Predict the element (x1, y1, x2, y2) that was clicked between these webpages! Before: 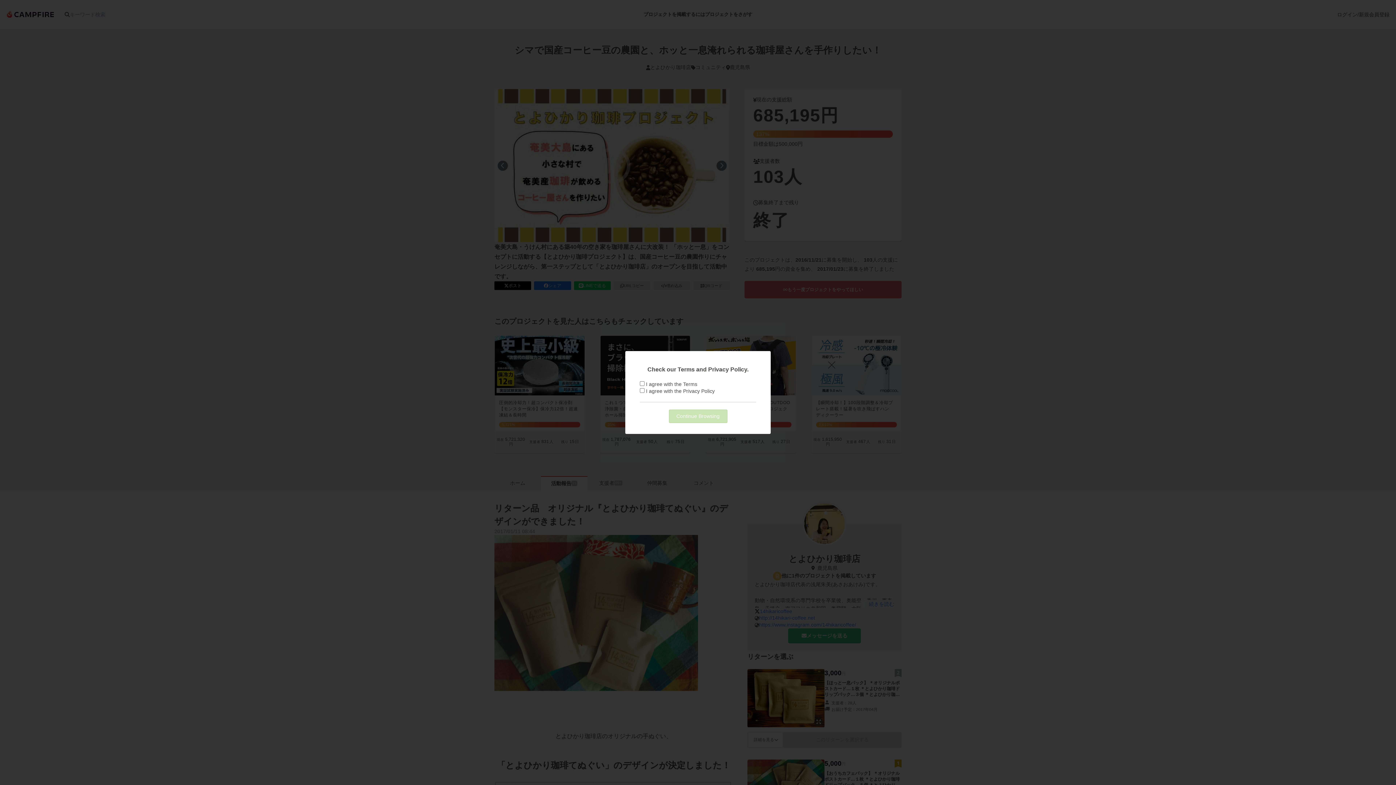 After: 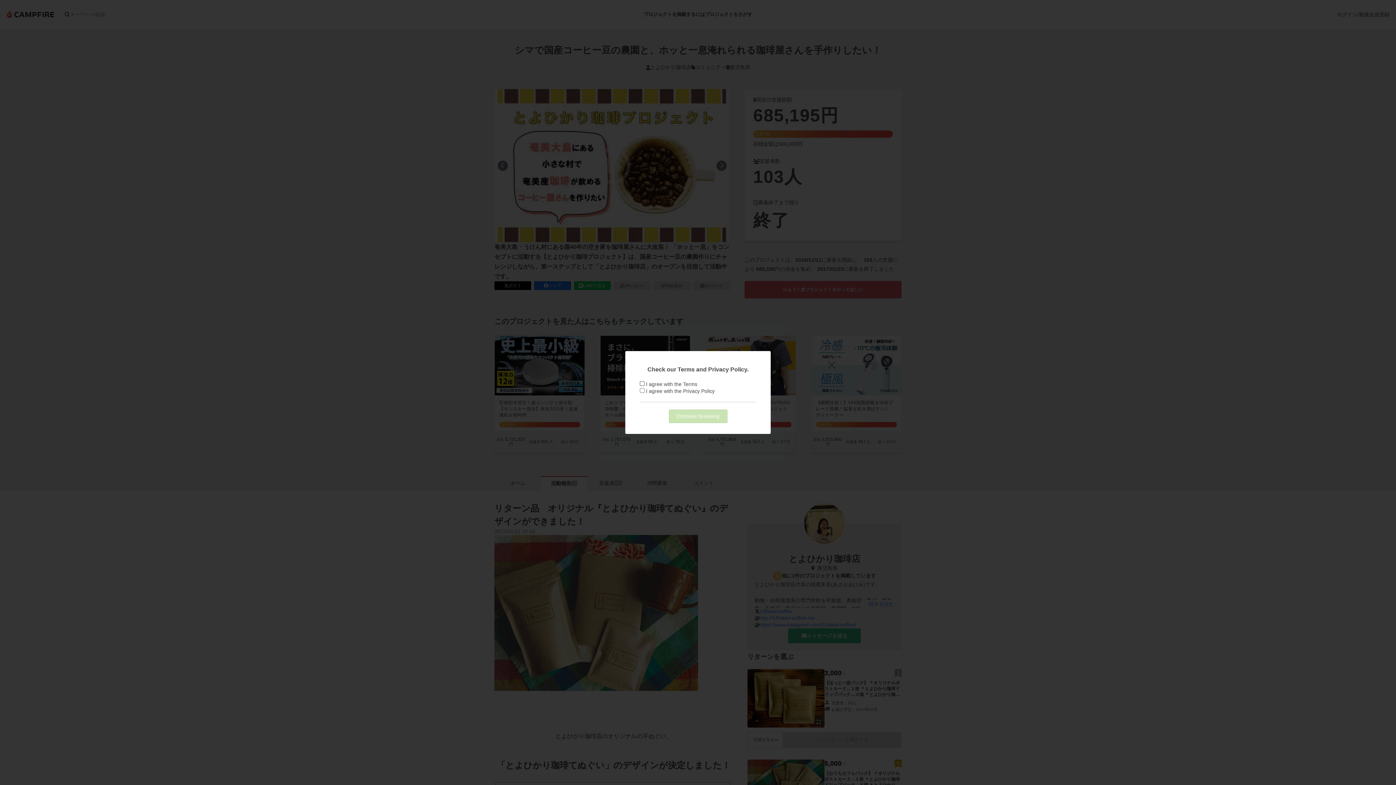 Action: bbox: (683, 381, 697, 387) label: Terms